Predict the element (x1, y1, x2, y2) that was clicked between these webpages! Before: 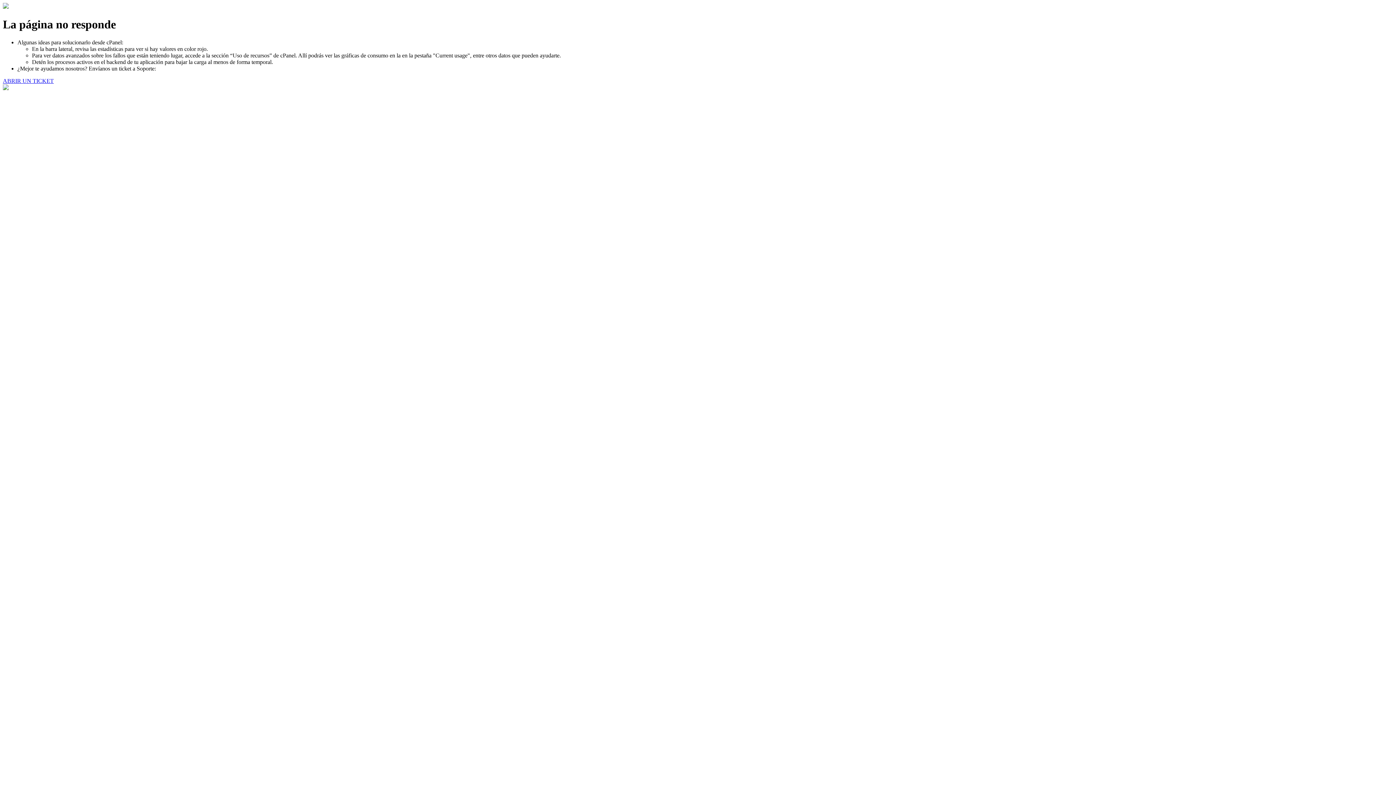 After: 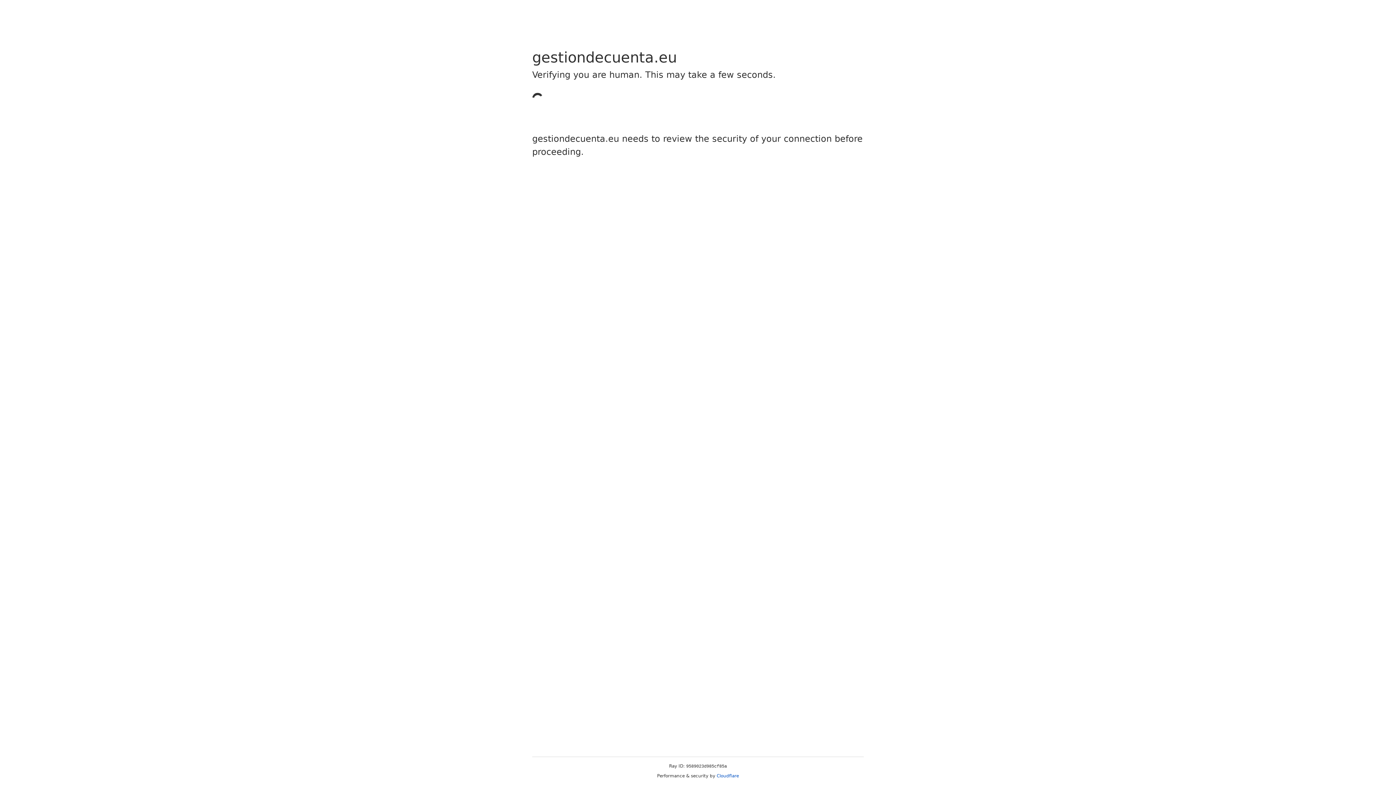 Action: label: ABRIR UN TICKET bbox: (2, 77, 53, 83)